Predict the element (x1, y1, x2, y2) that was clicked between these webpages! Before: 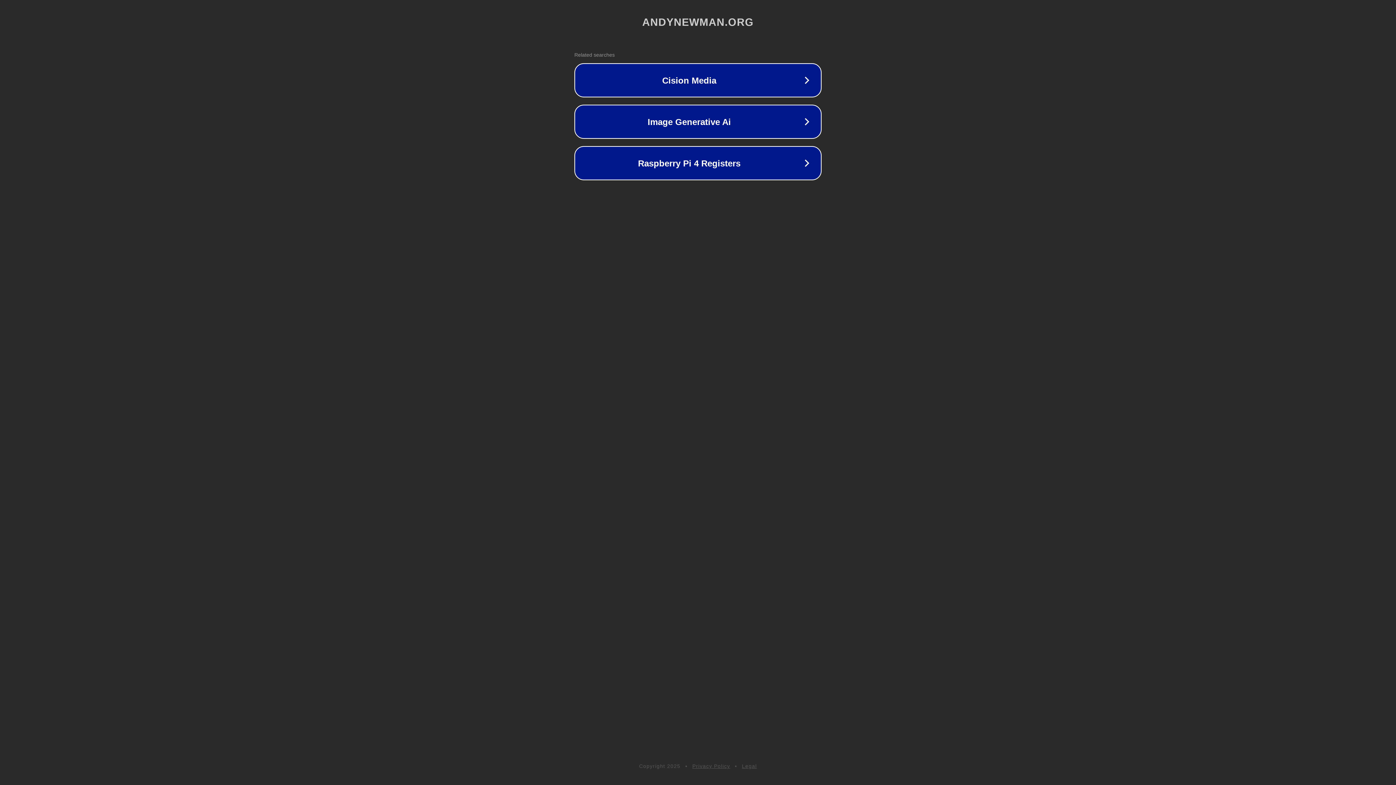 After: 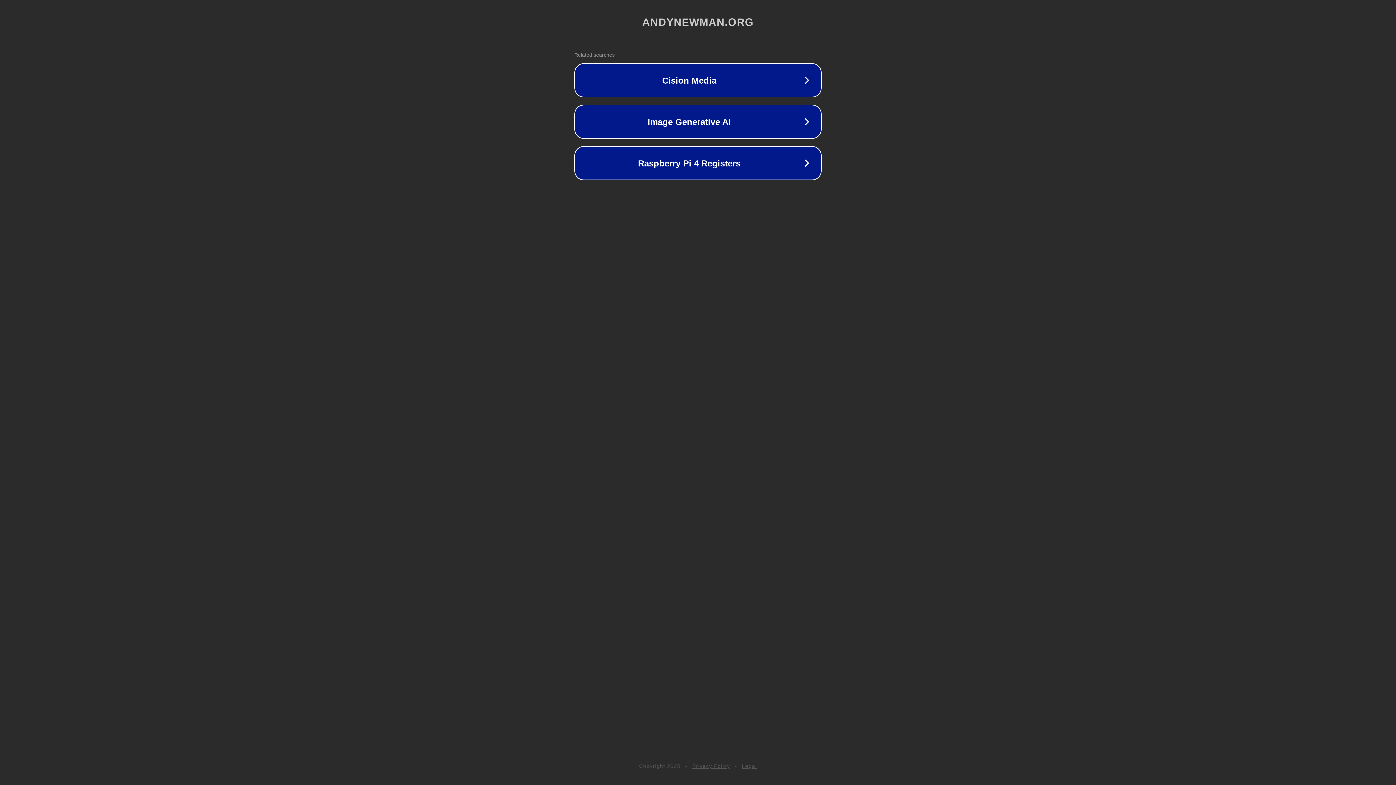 Action: label: Legal bbox: (742, 763, 757, 769)